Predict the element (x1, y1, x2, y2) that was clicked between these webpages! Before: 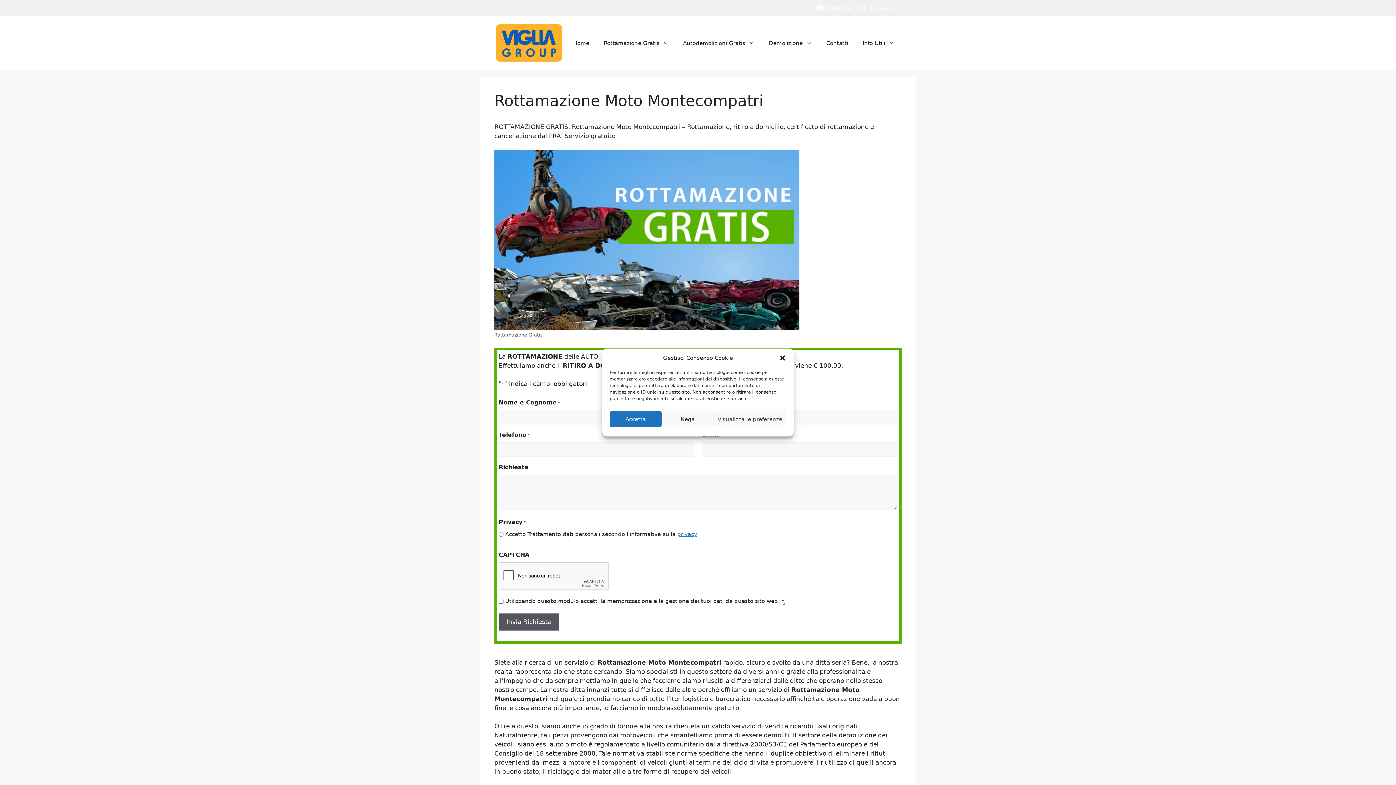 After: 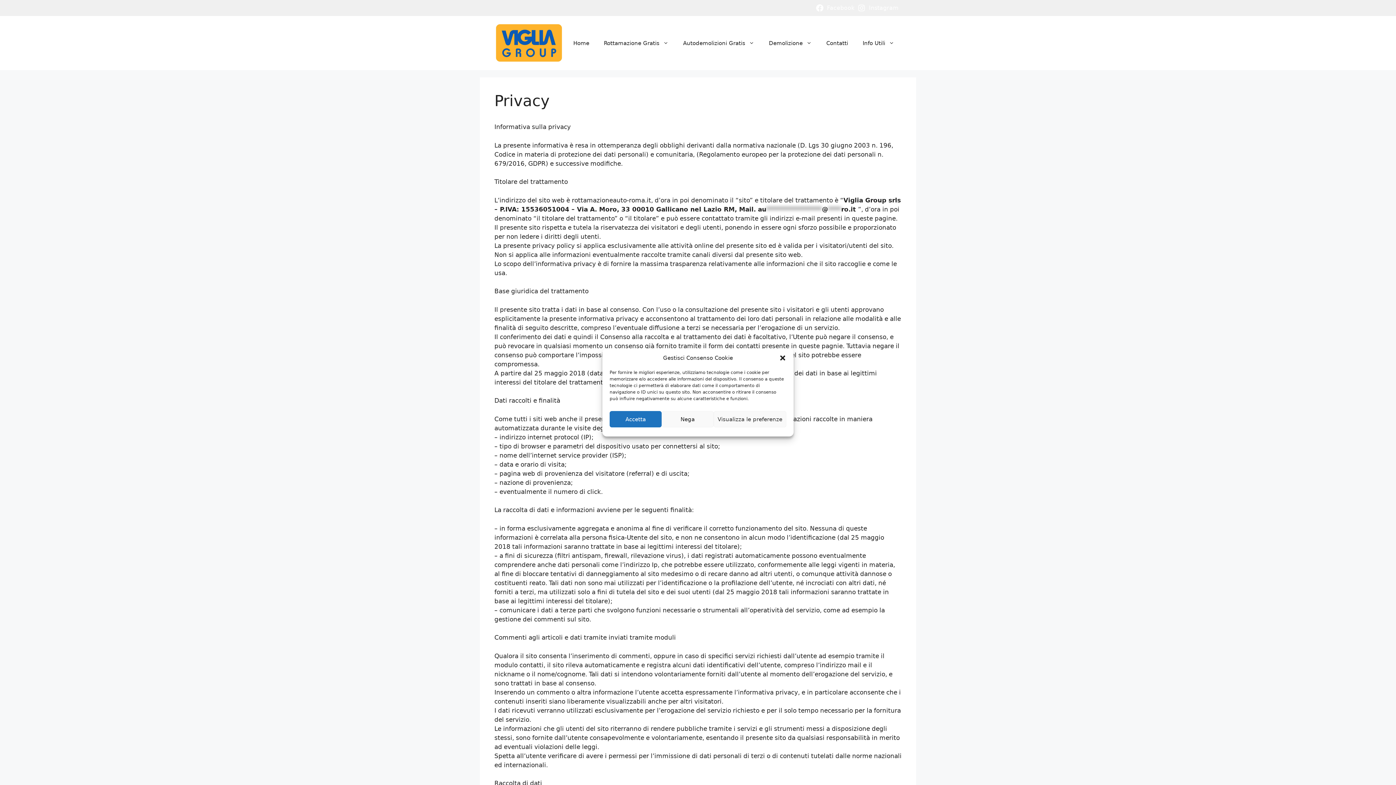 Action: label: privacy bbox: (677, 531, 697, 537)